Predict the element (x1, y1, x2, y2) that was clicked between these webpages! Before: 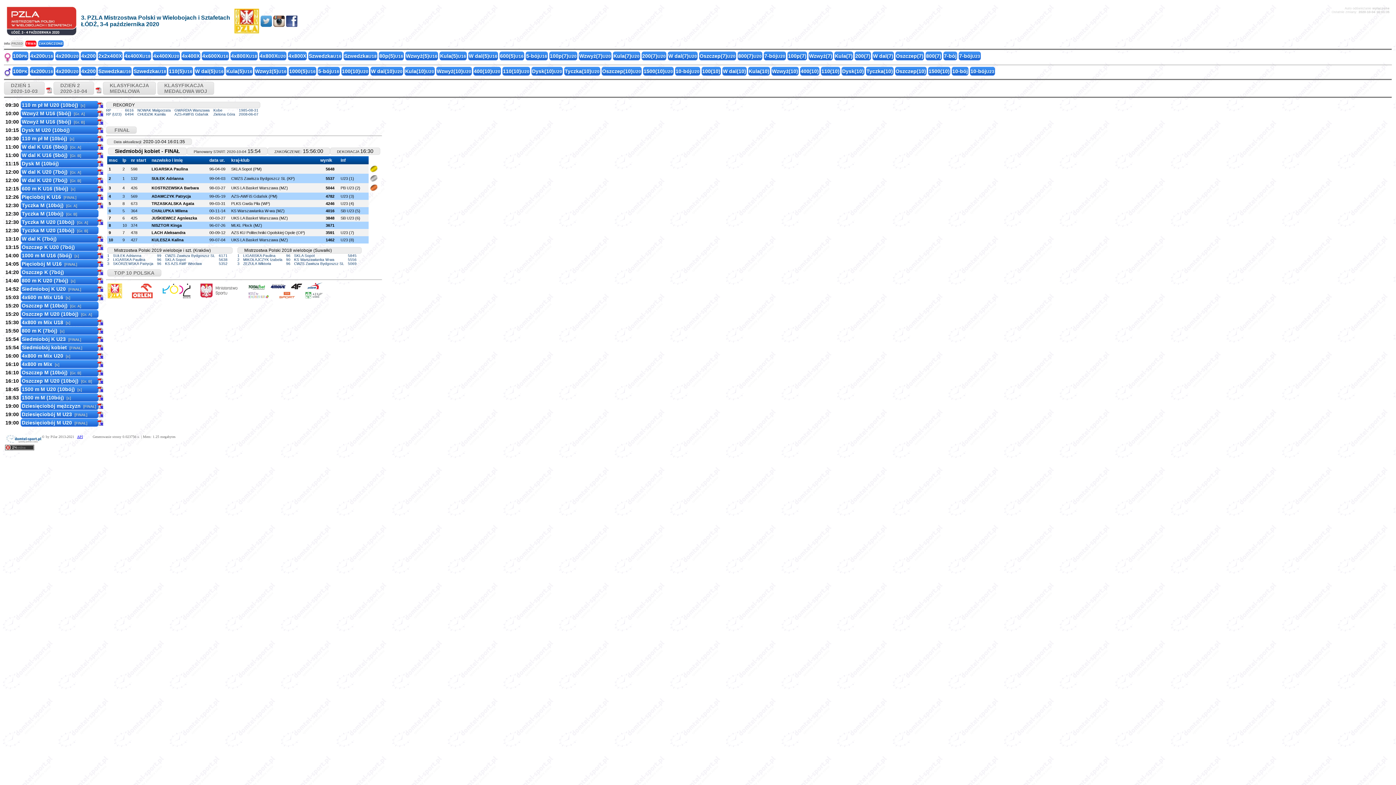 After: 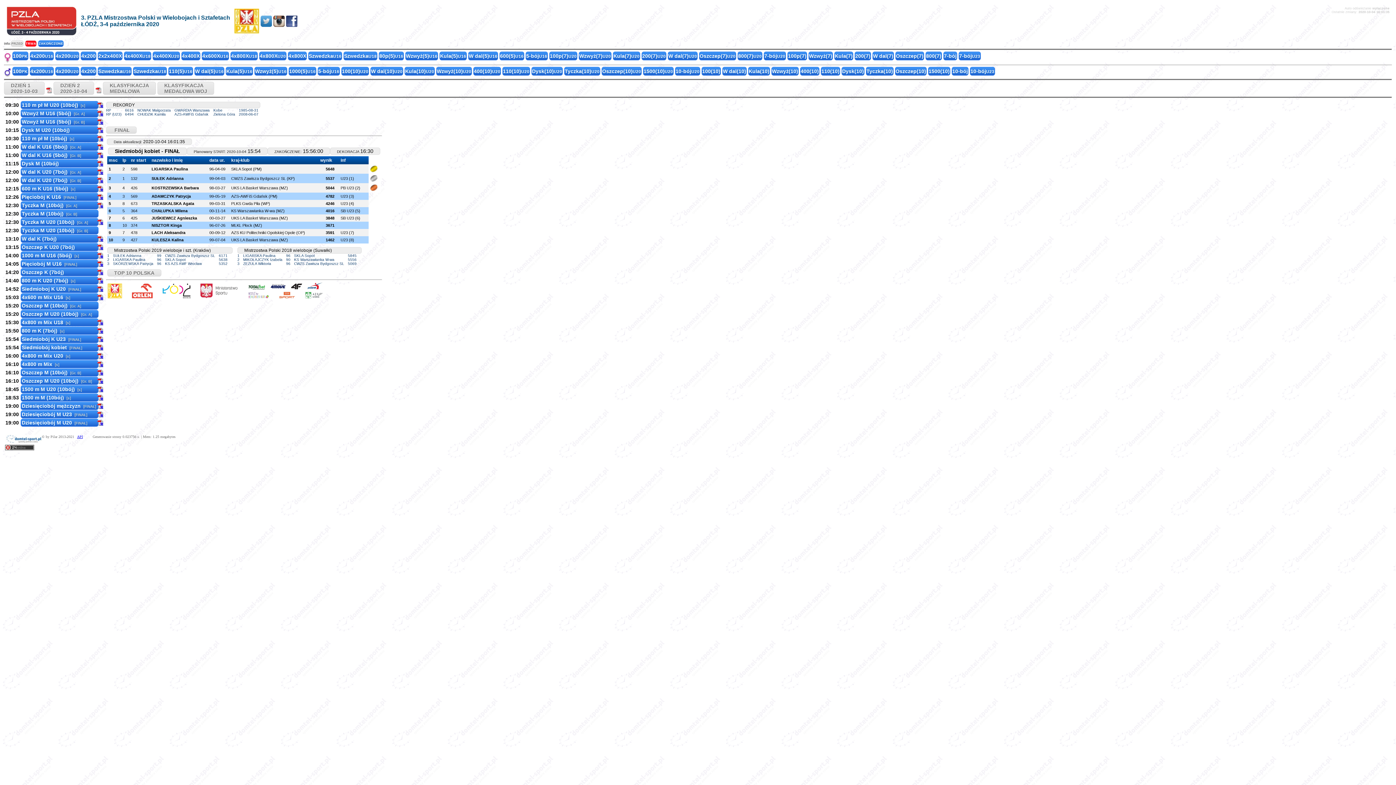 Action: bbox: (97, 161, 103, 167)